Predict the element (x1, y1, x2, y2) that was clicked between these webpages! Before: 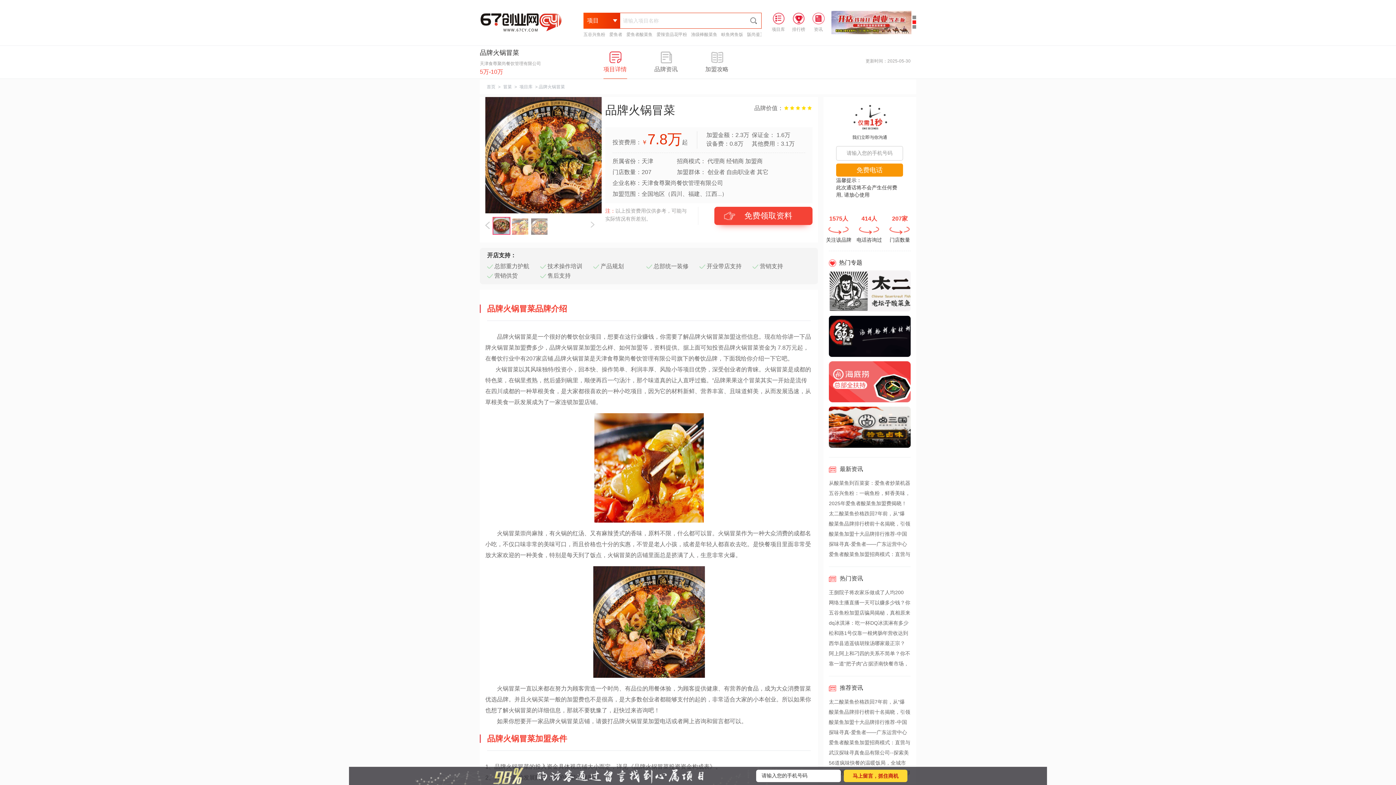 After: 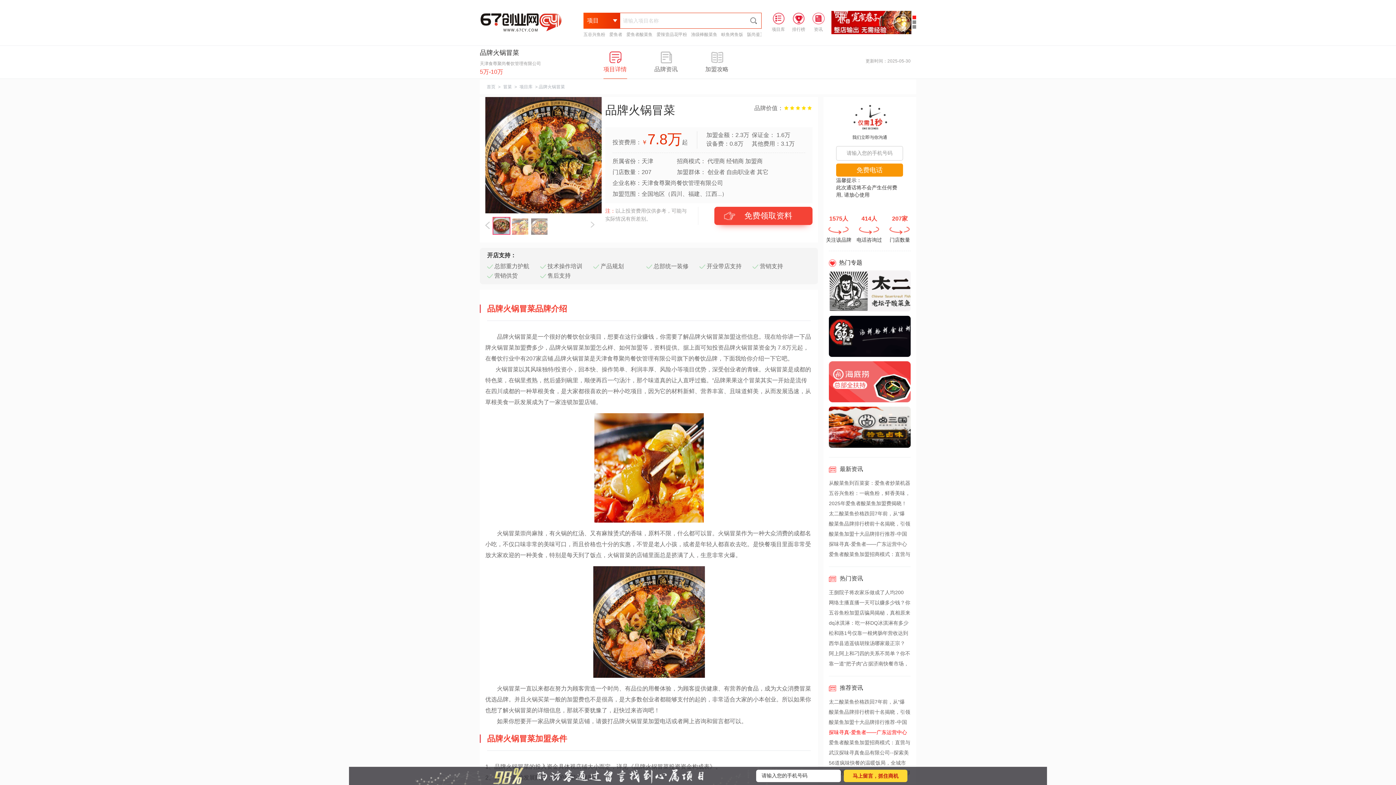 Action: label: 探味寻真-爱鱼者——广东运营中心盛大启航 bbox: (829, 727, 910, 737)